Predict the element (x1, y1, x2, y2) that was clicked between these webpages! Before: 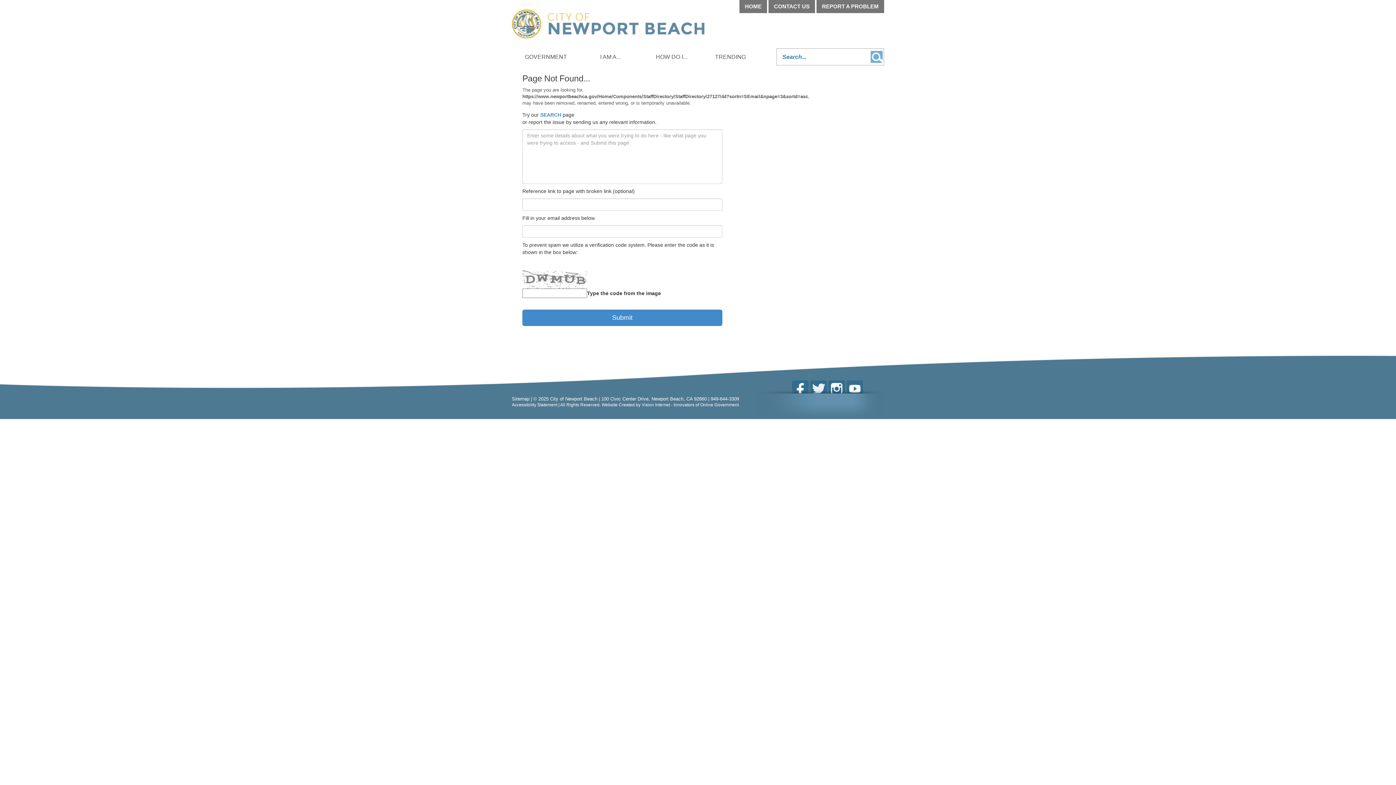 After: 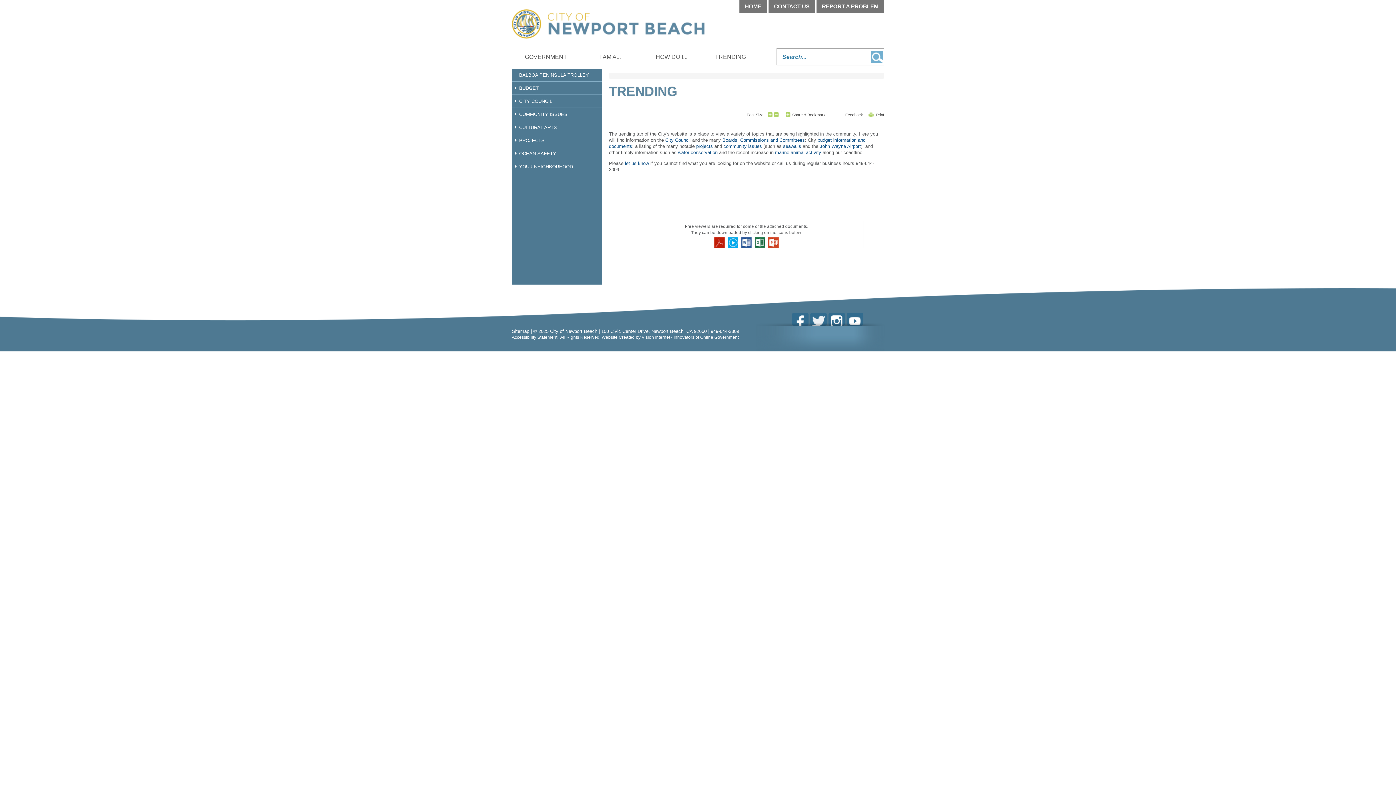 Action: bbox: (702, 48, 759, 65) label: TRENDING